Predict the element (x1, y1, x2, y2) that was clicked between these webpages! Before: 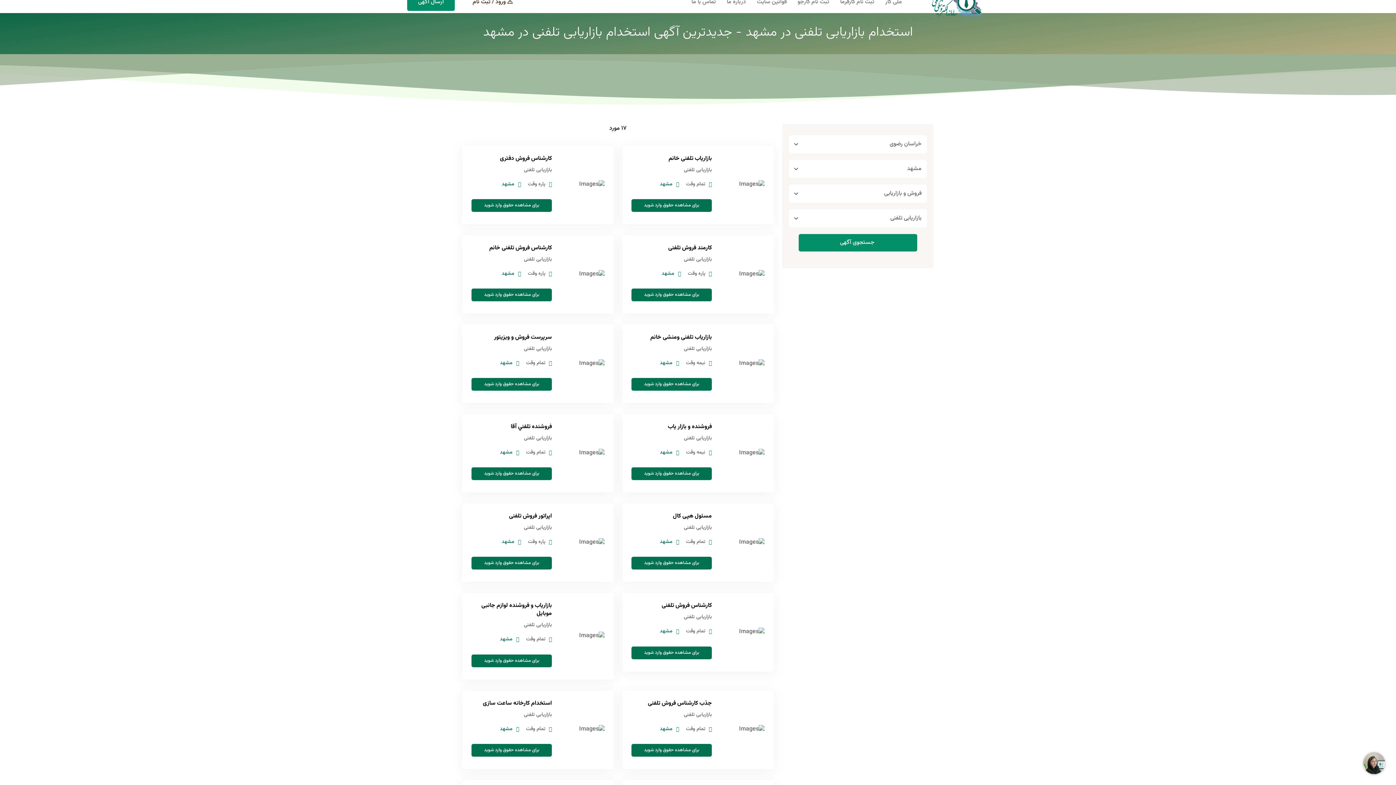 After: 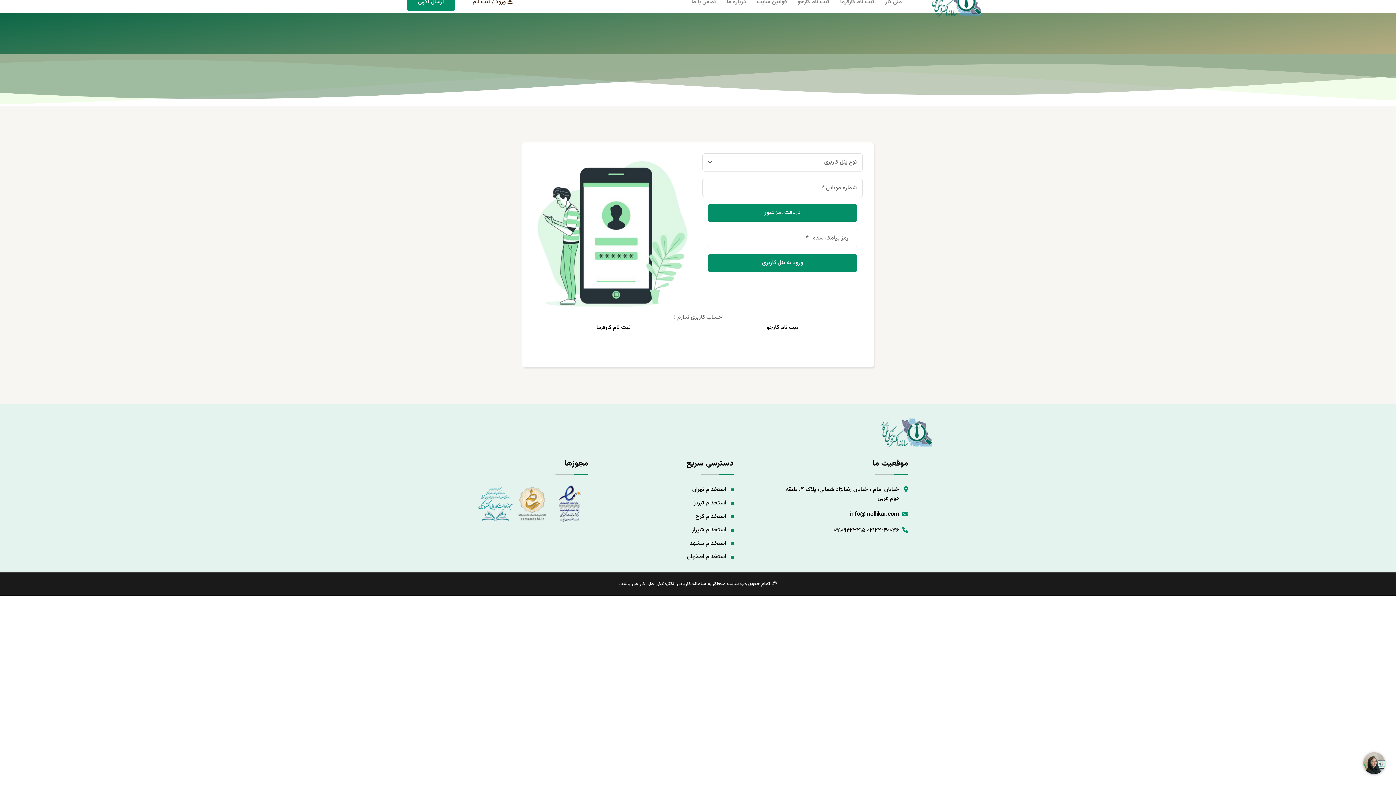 Action: bbox: (471, 378, 552, 391) label: برای مشاهده حقوق وارد شوید